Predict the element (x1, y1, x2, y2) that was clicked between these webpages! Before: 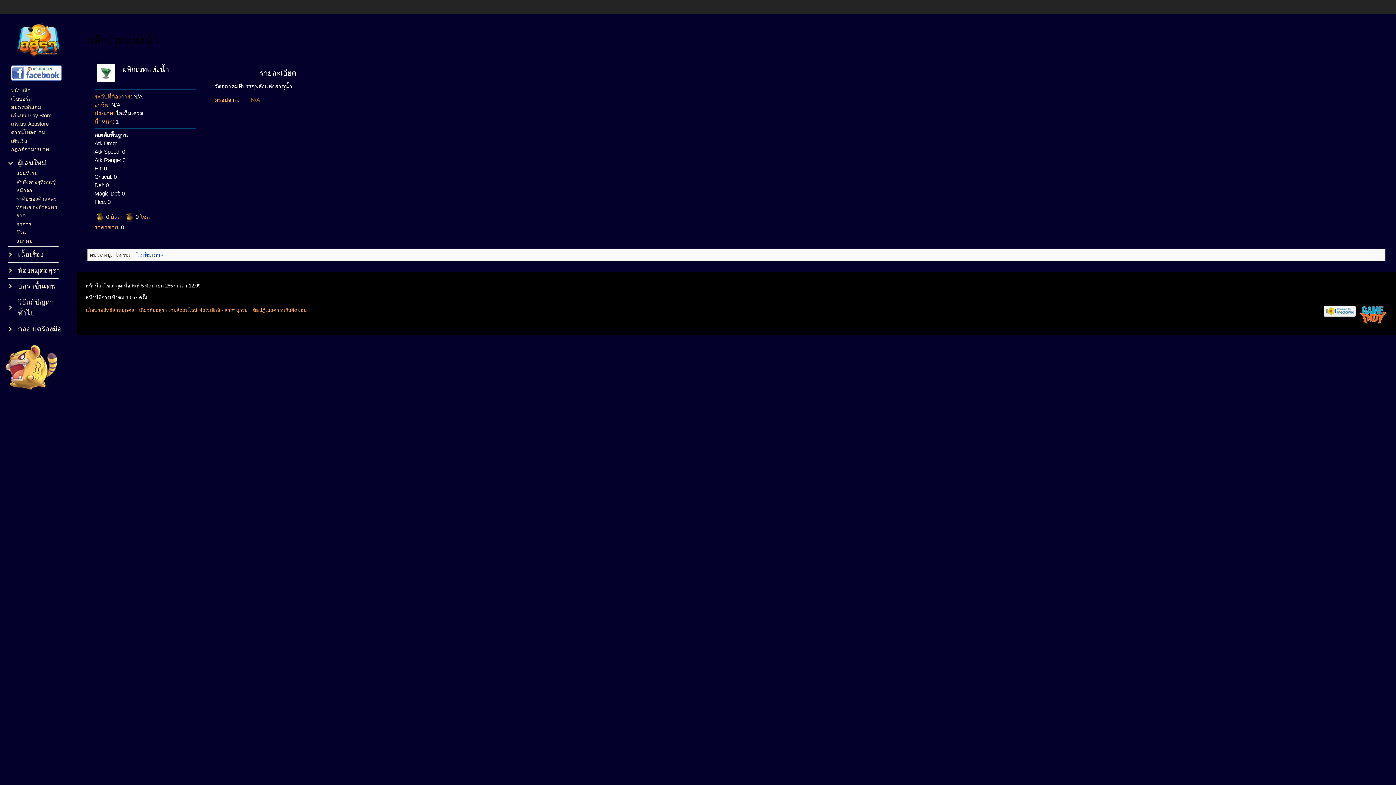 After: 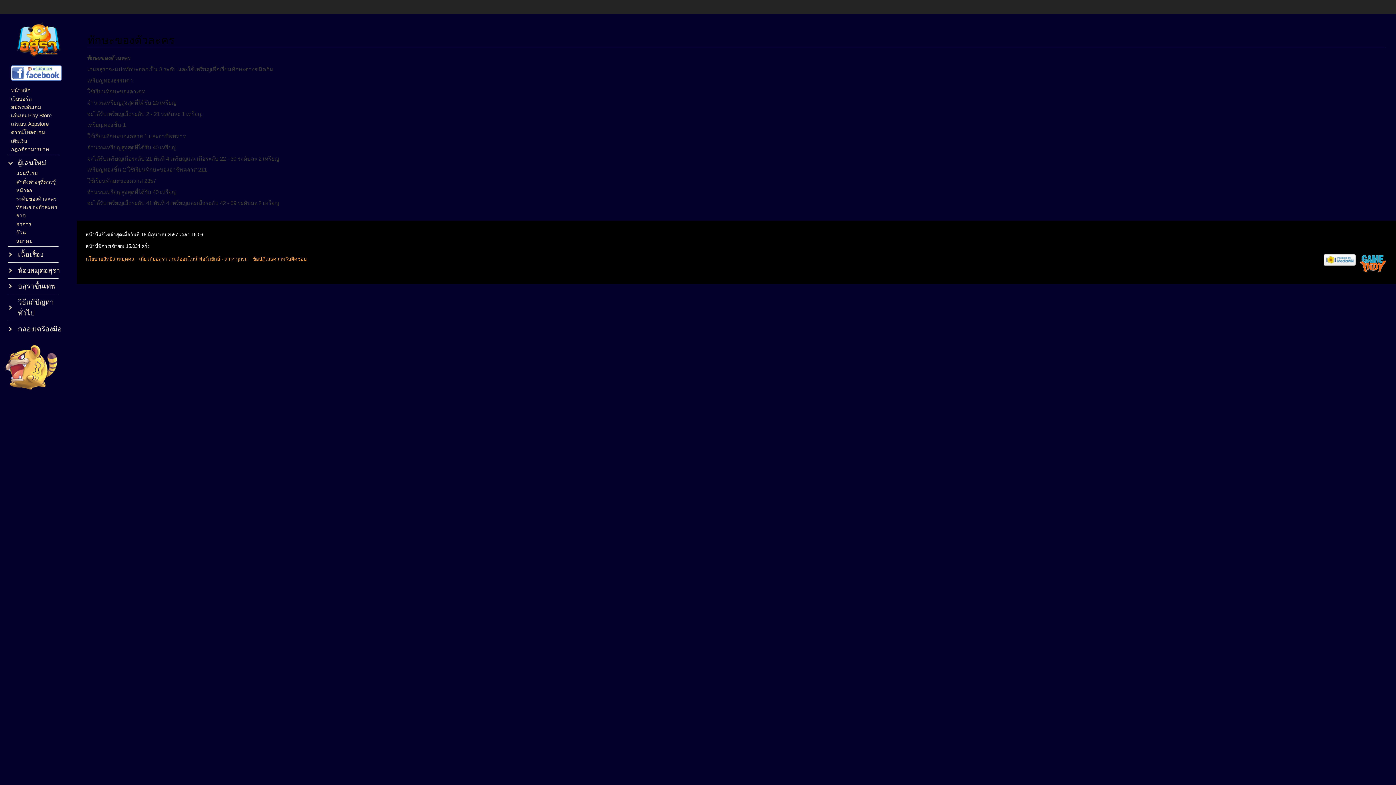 Action: bbox: (16, 204, 57, 210) label: ทักษะของตัวละคร